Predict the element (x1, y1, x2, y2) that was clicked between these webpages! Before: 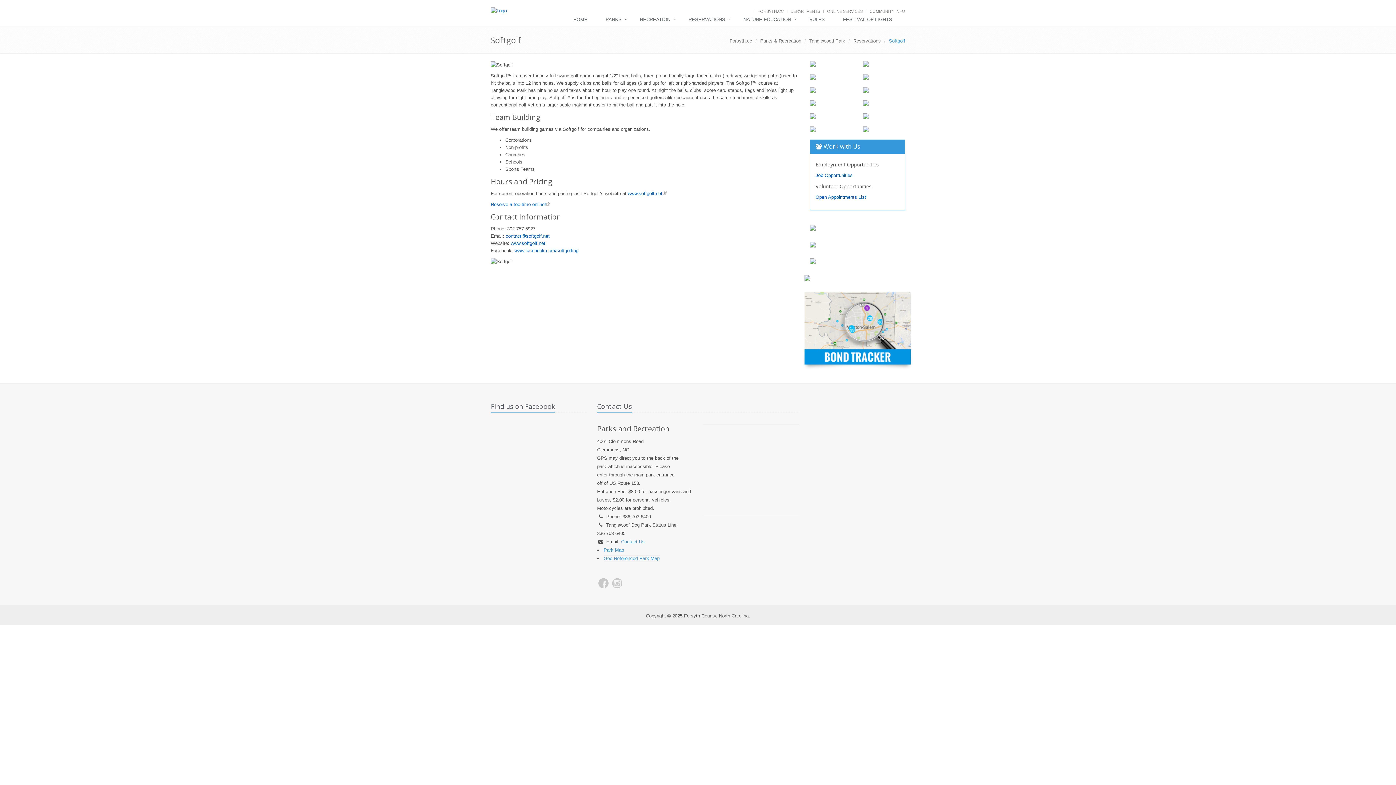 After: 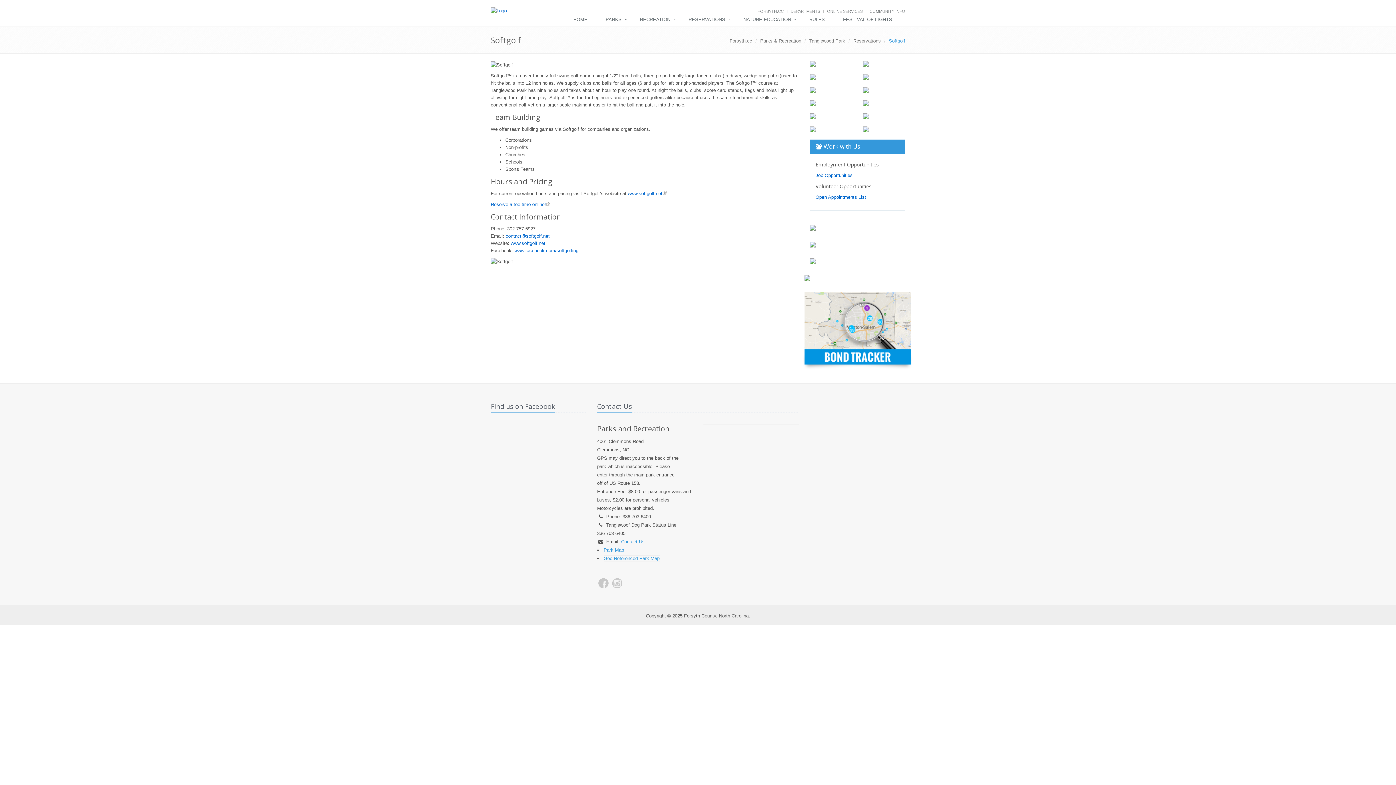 Action: bbox: (810, 100, 852, 106)